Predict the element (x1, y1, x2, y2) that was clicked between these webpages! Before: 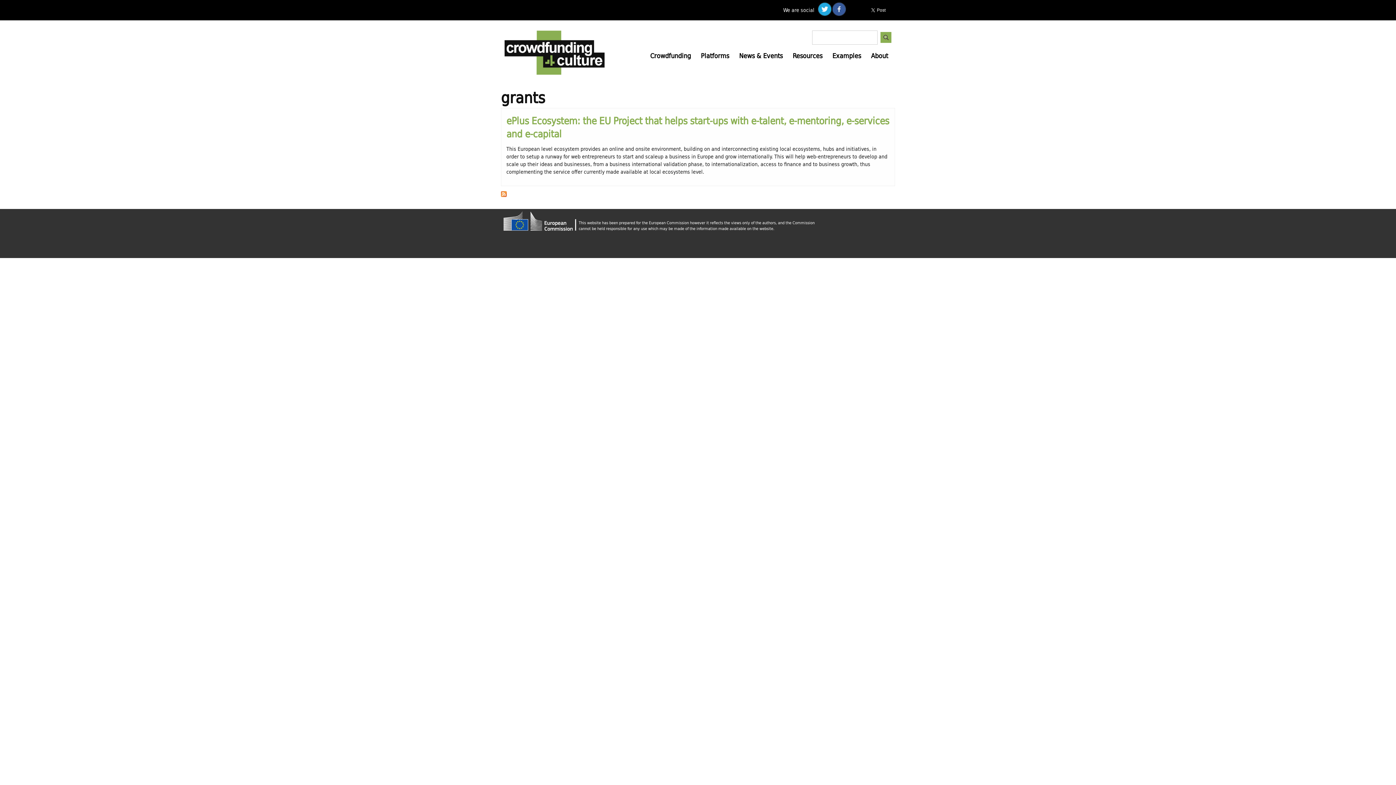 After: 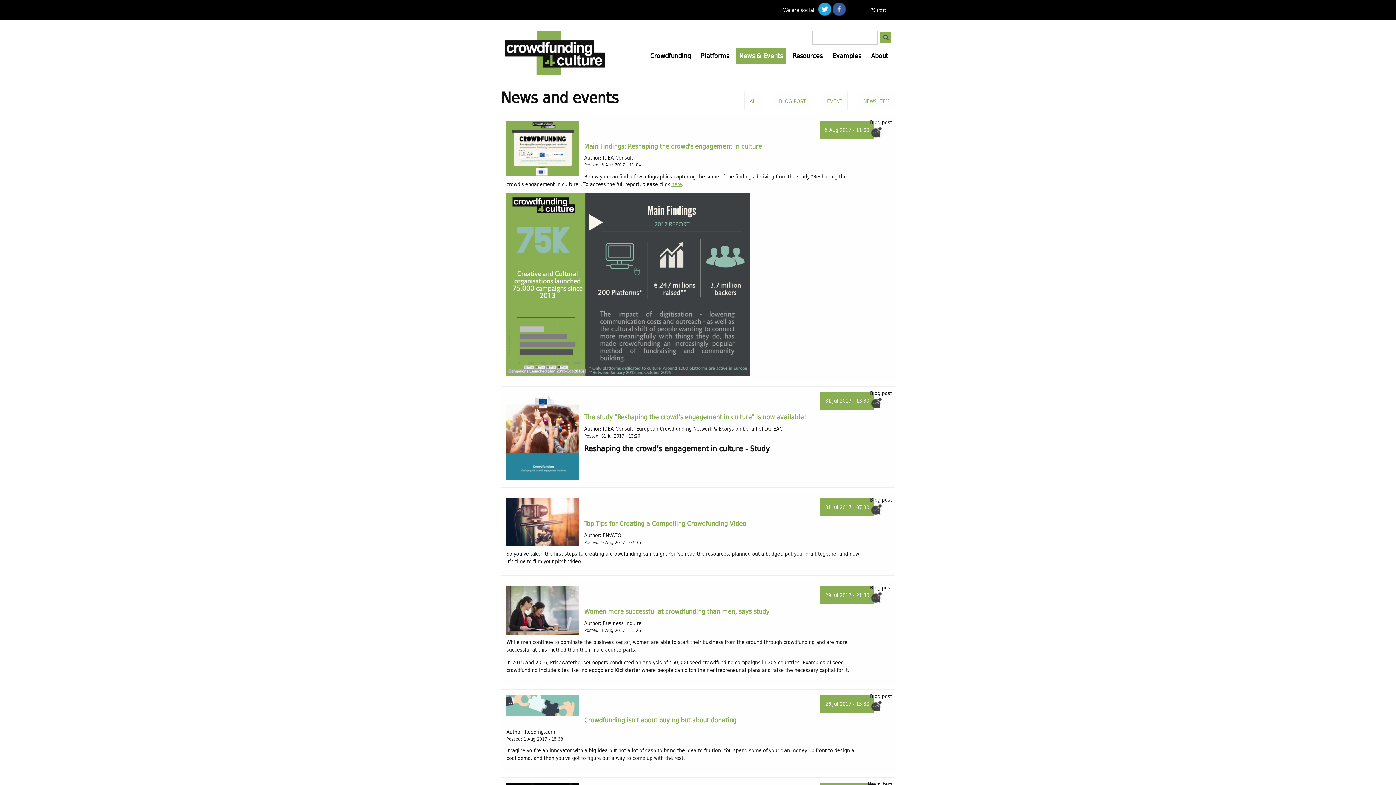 Action: label: News & Events bbox: (735, 47, 786, 64)